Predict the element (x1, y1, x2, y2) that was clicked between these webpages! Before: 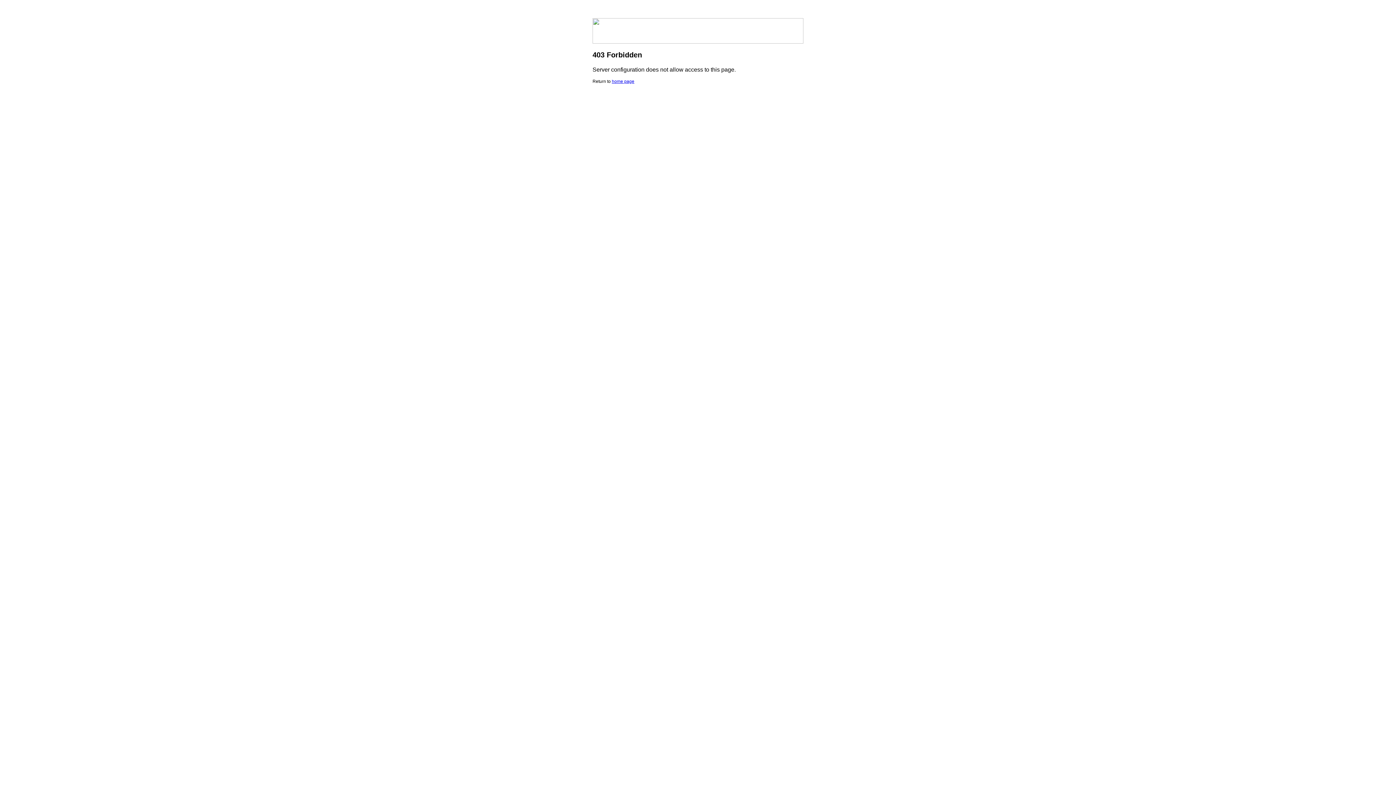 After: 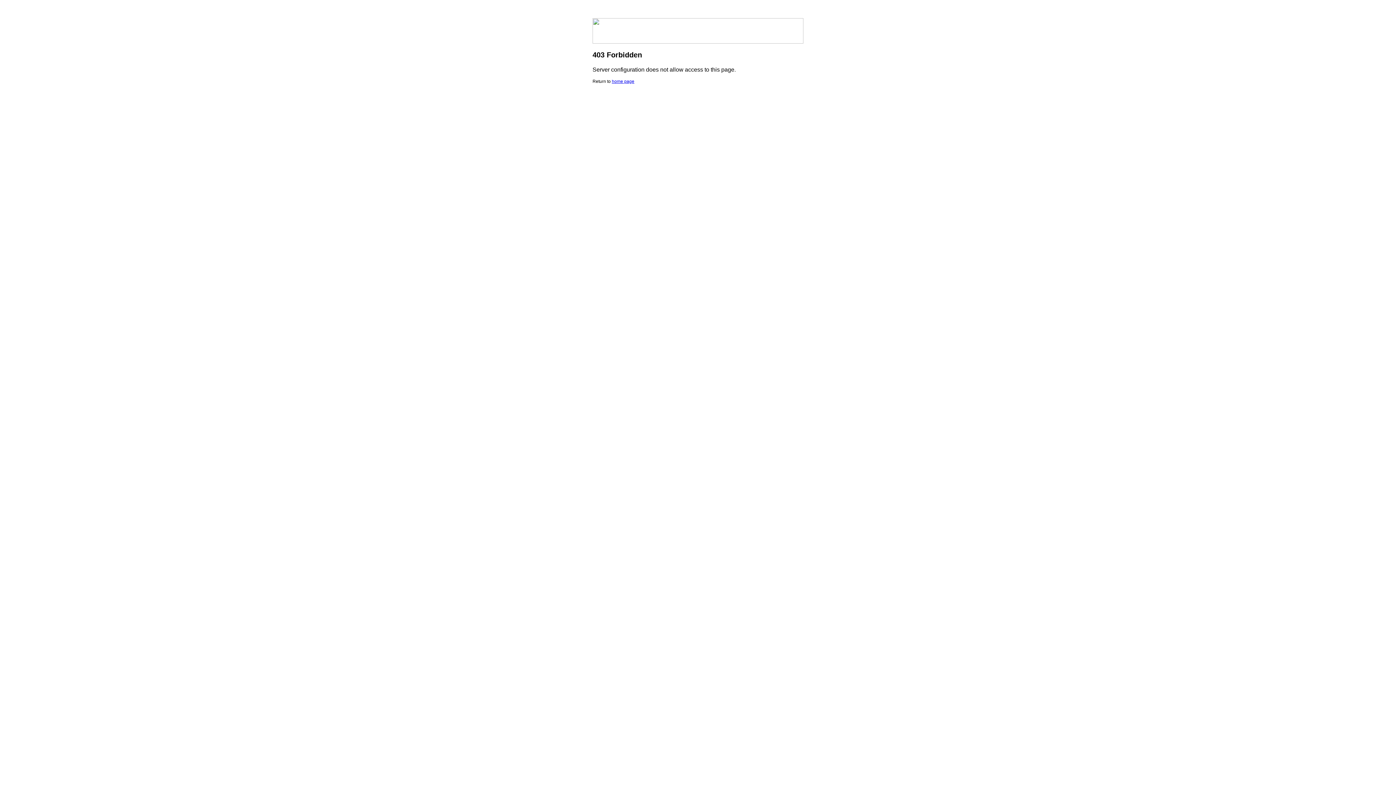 Action: label: home page bbox: (612, 78, 634, 84)